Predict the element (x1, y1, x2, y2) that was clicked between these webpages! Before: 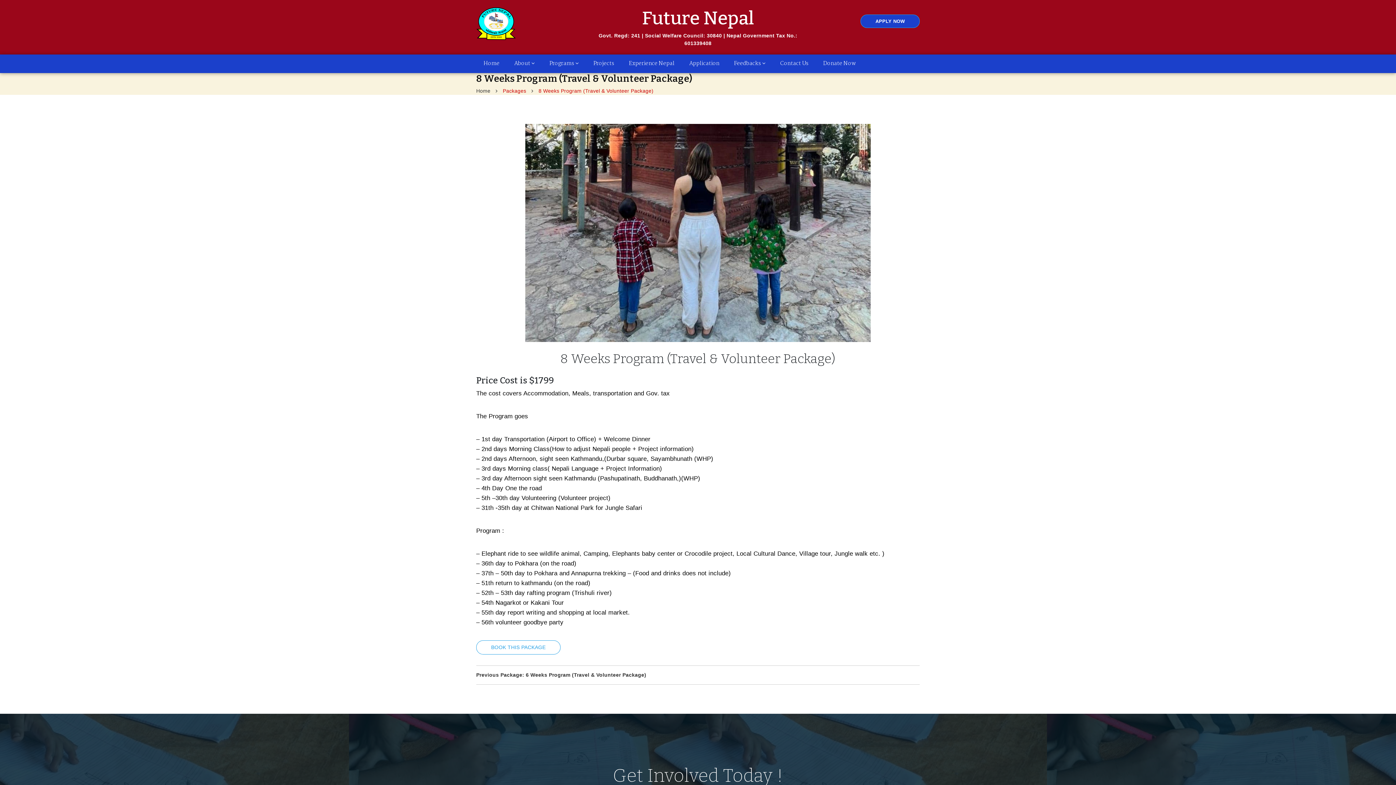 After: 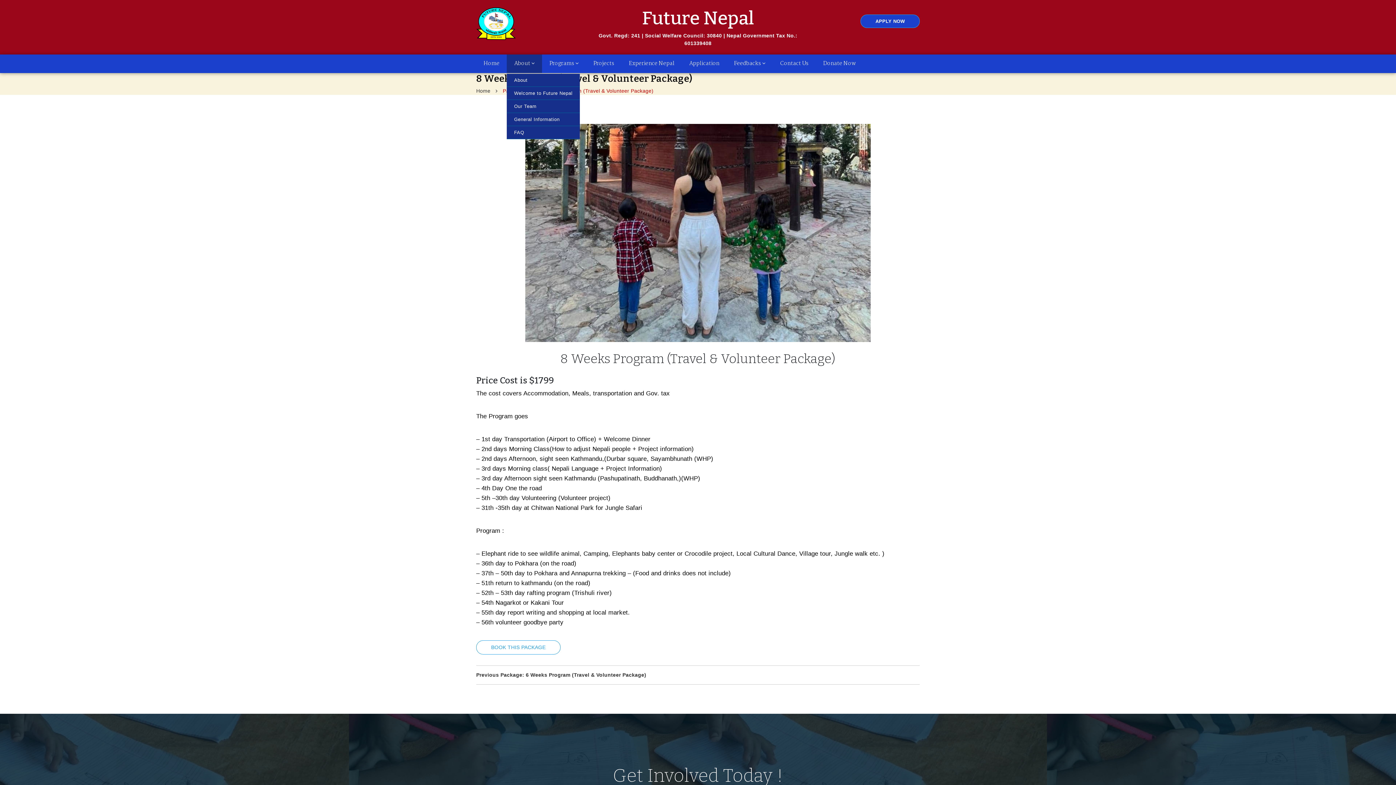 Action: bbox: (506, 54, 542, 73) label: About 